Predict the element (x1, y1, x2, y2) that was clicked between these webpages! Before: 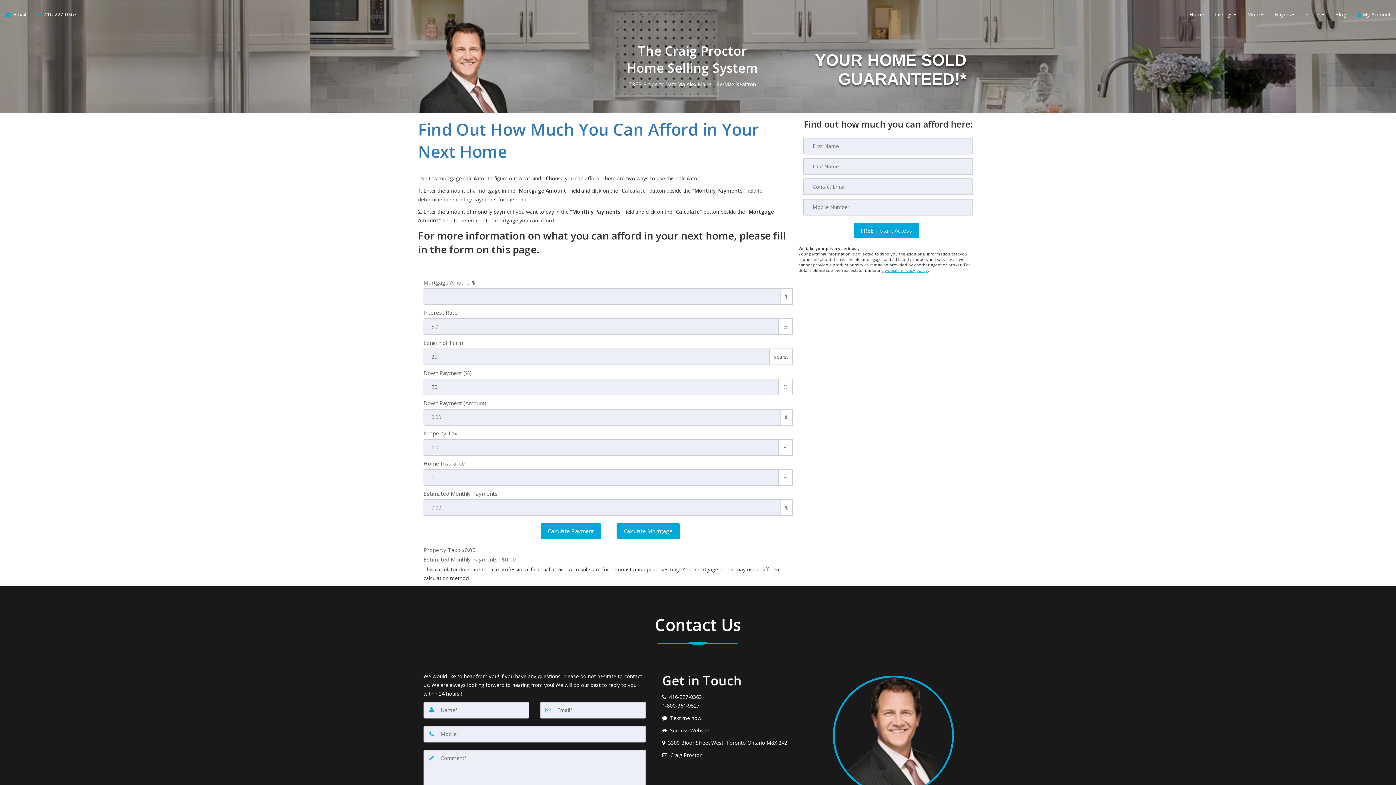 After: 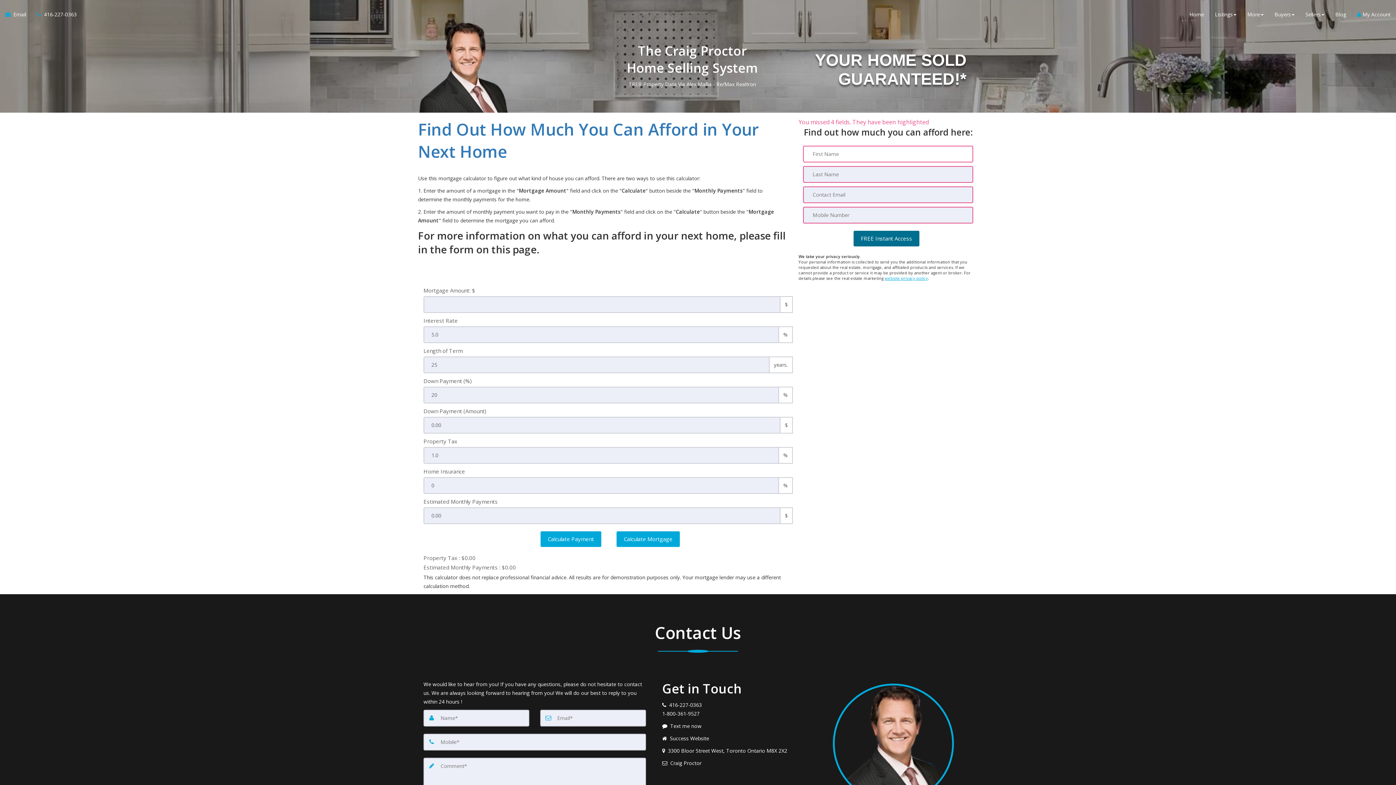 Action: label: Submit bbox: (853, 222, 919, 238)